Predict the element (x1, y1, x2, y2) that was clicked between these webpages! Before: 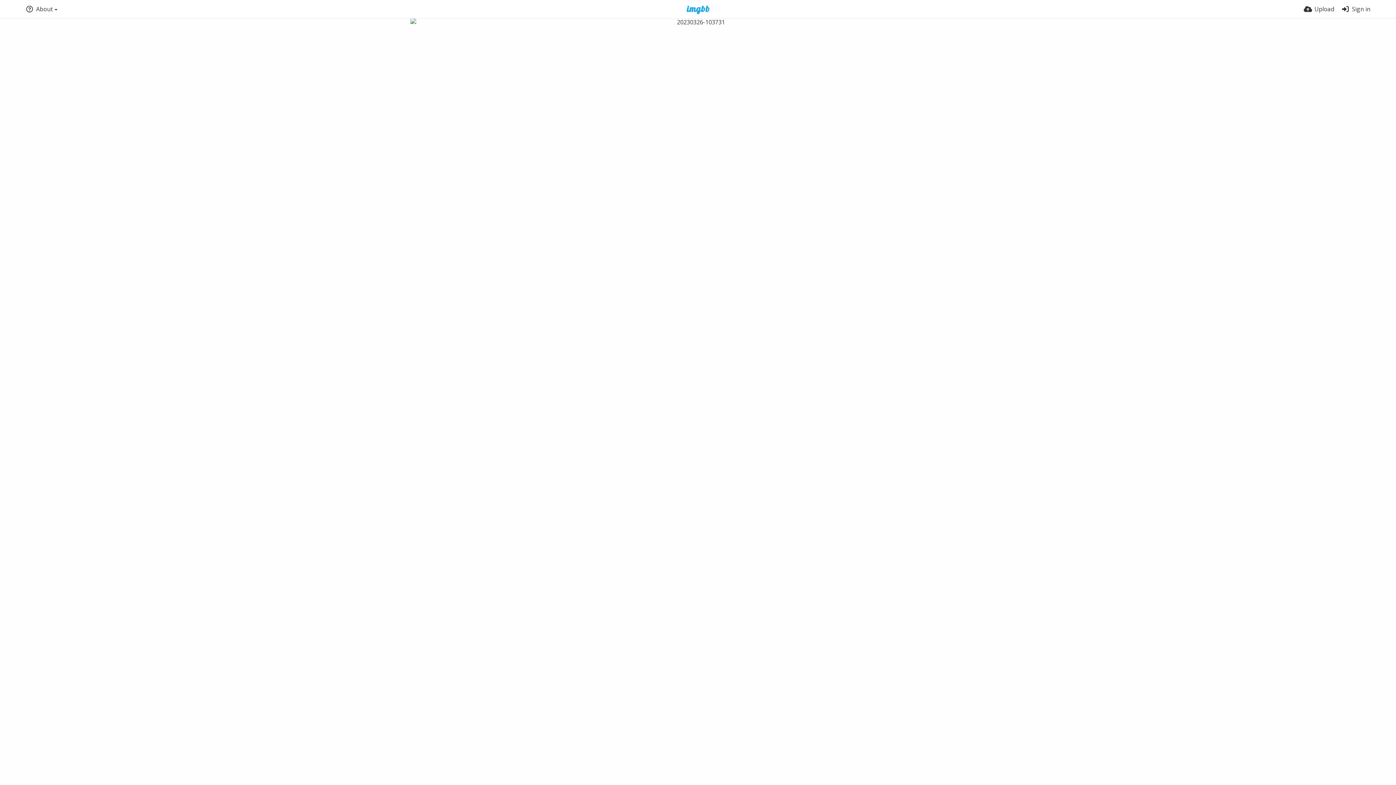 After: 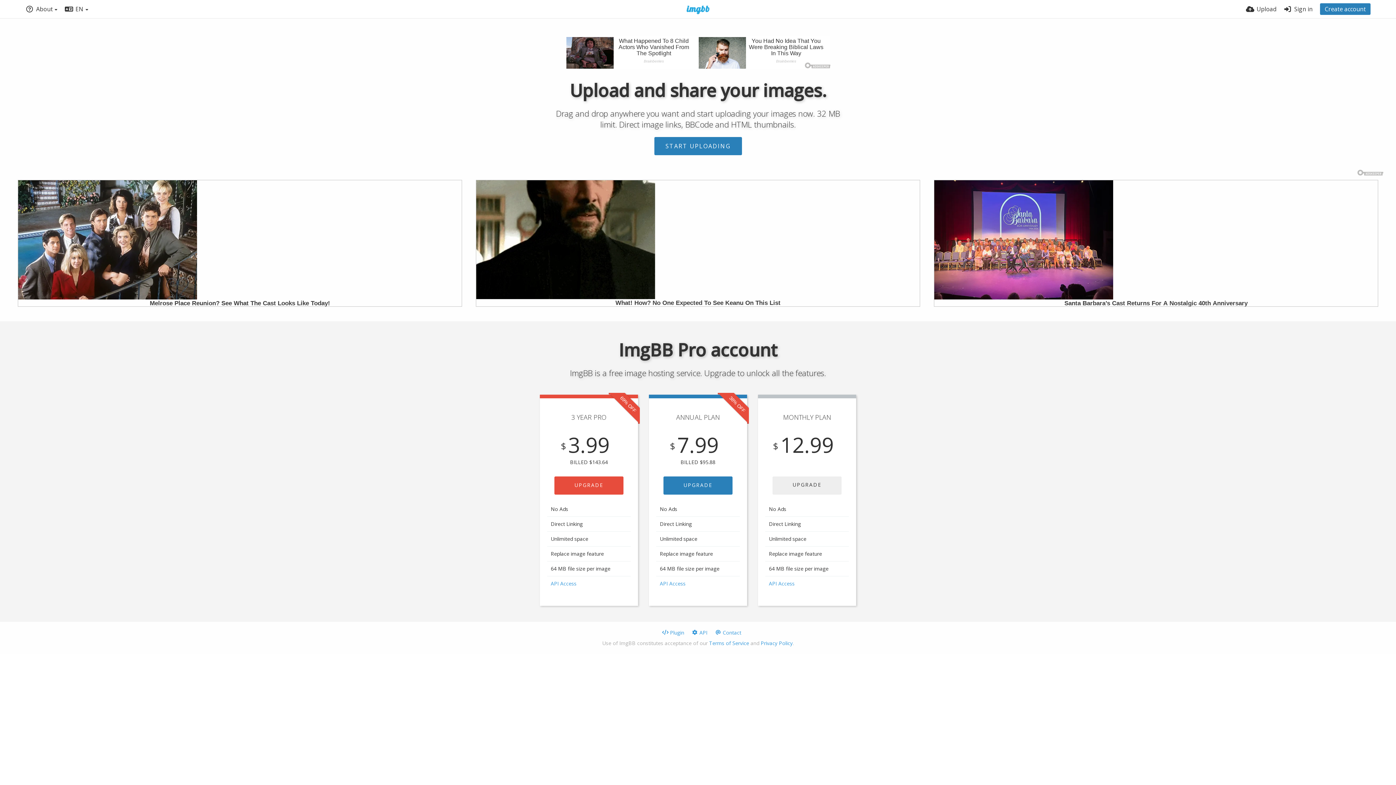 Action: bbox: (677, 5, 719, 14)